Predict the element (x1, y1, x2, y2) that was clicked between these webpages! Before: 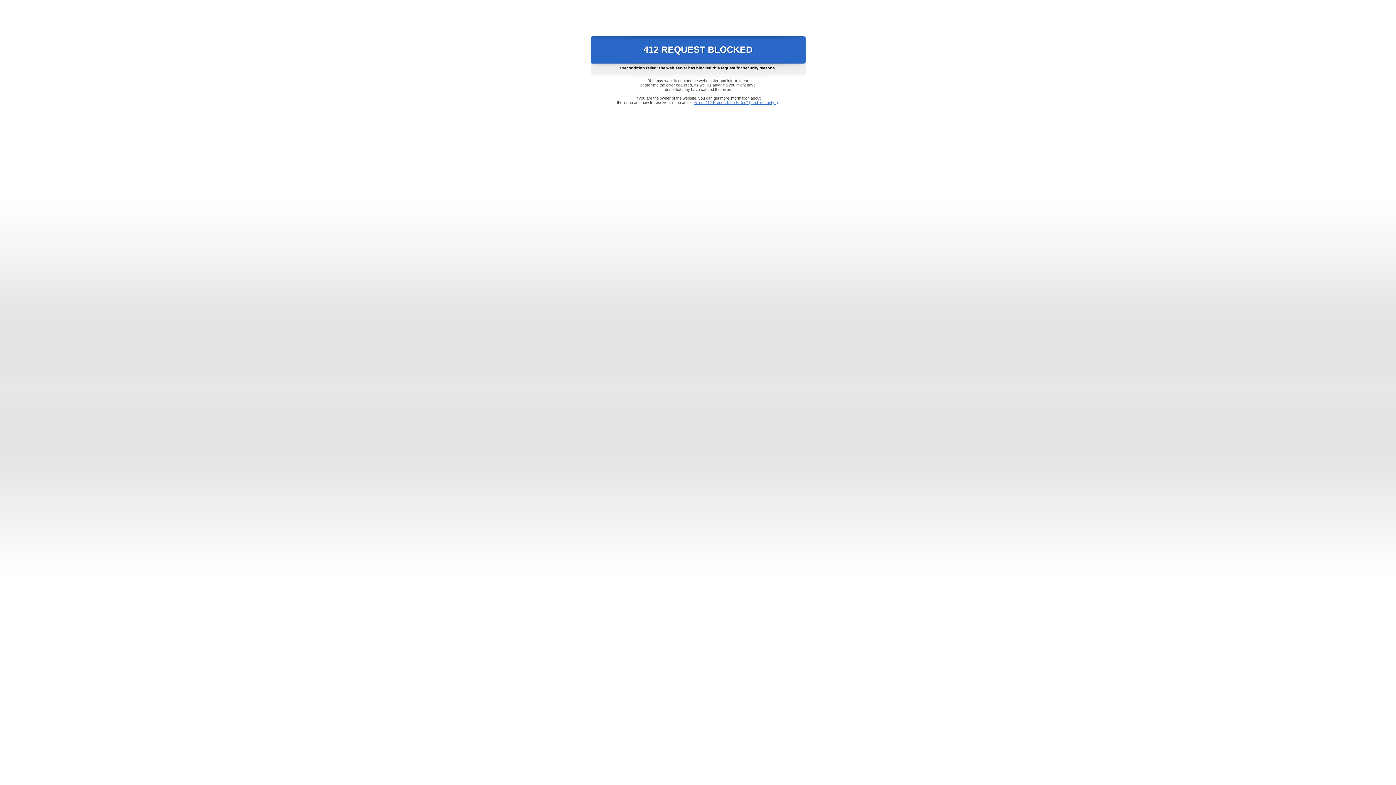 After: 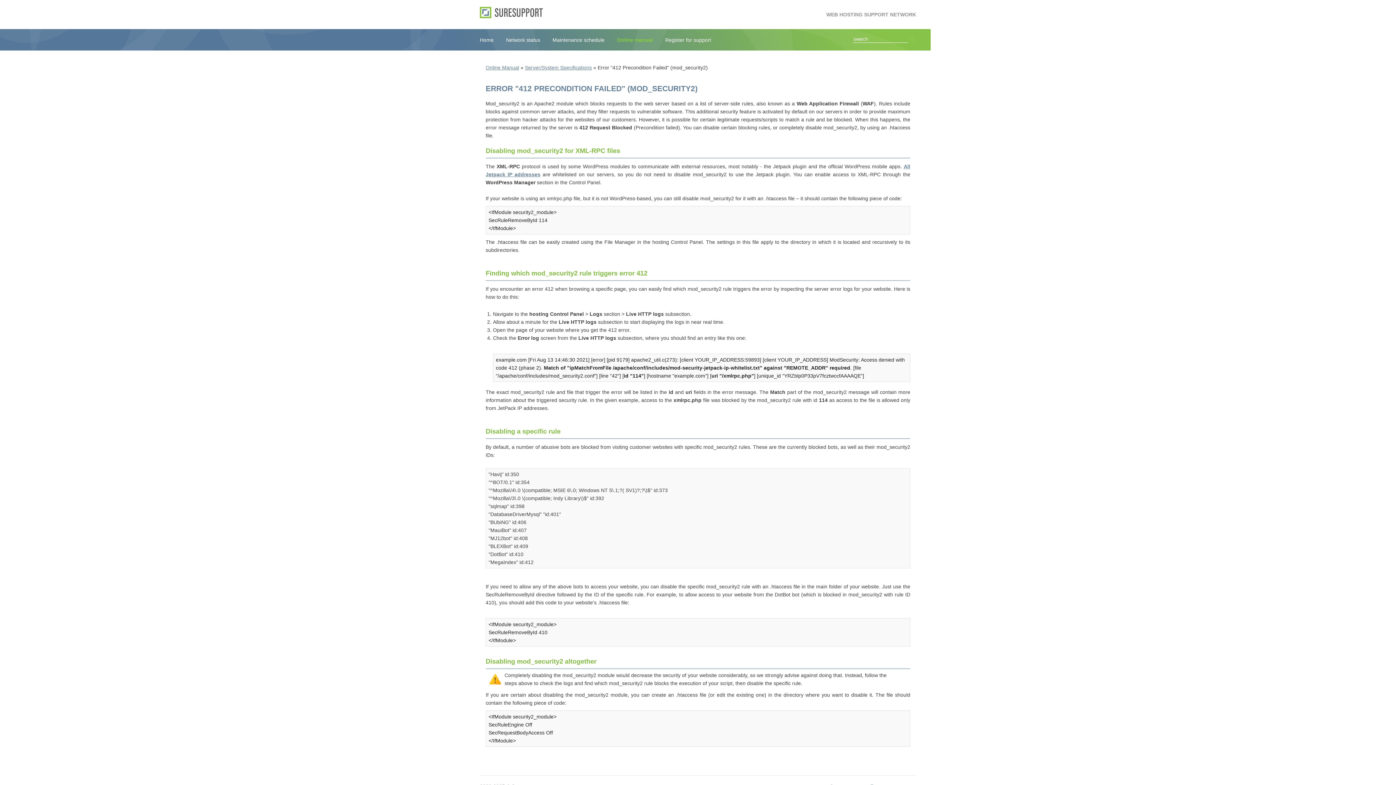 Action: label: Error "412 Precondition Failed" (mod_security2) bbox: (693, 100, 778, 104)